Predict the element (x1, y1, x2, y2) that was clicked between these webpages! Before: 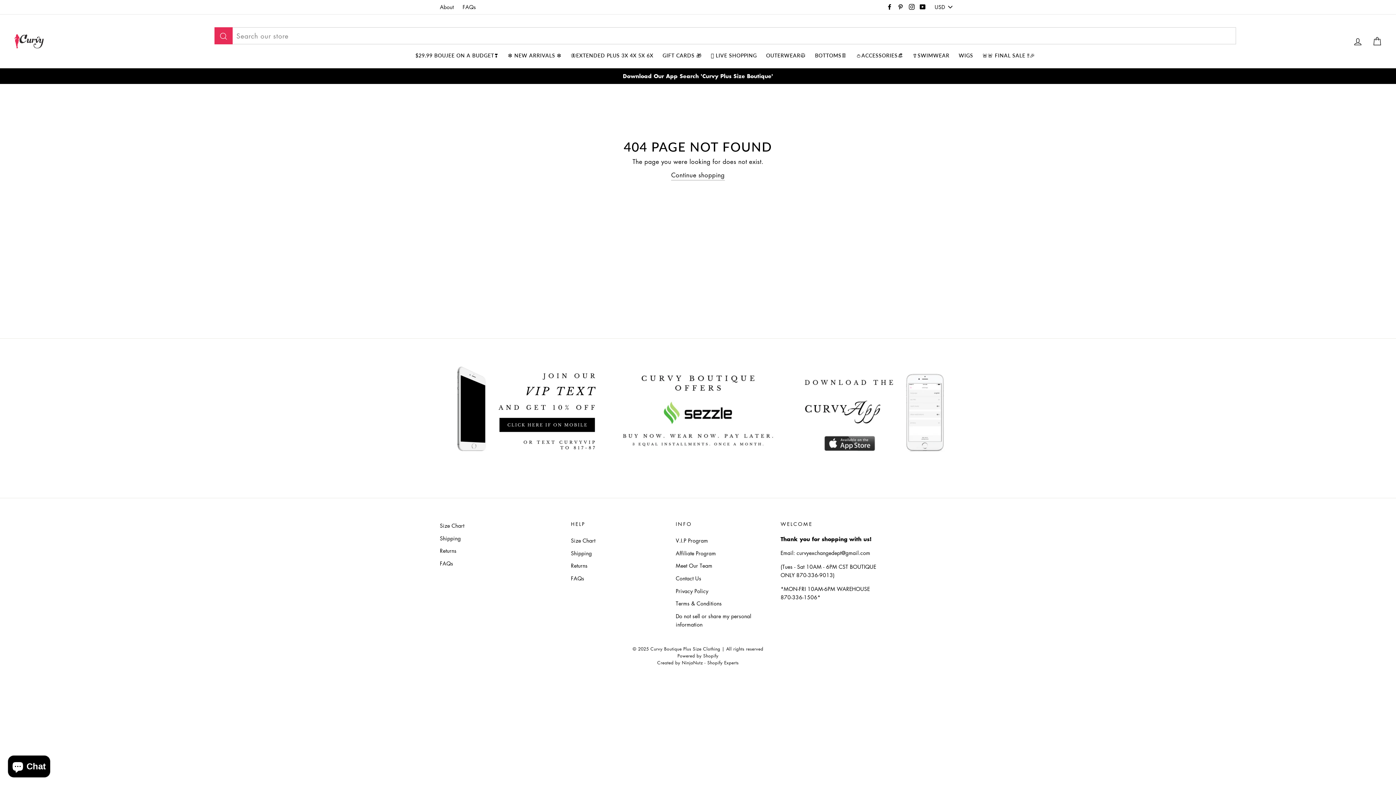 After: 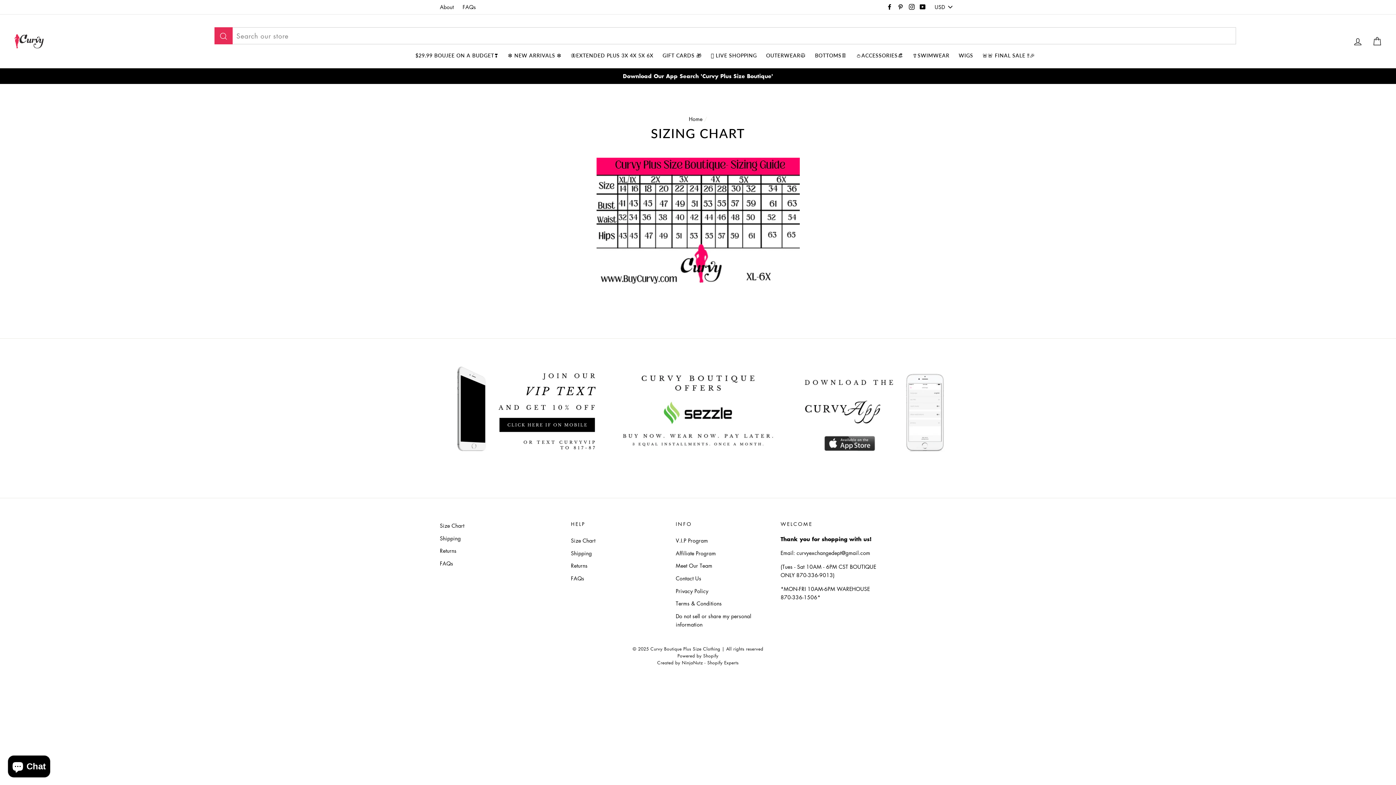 Action: bbox: (440, 520, 464, 531) label: Size Chart